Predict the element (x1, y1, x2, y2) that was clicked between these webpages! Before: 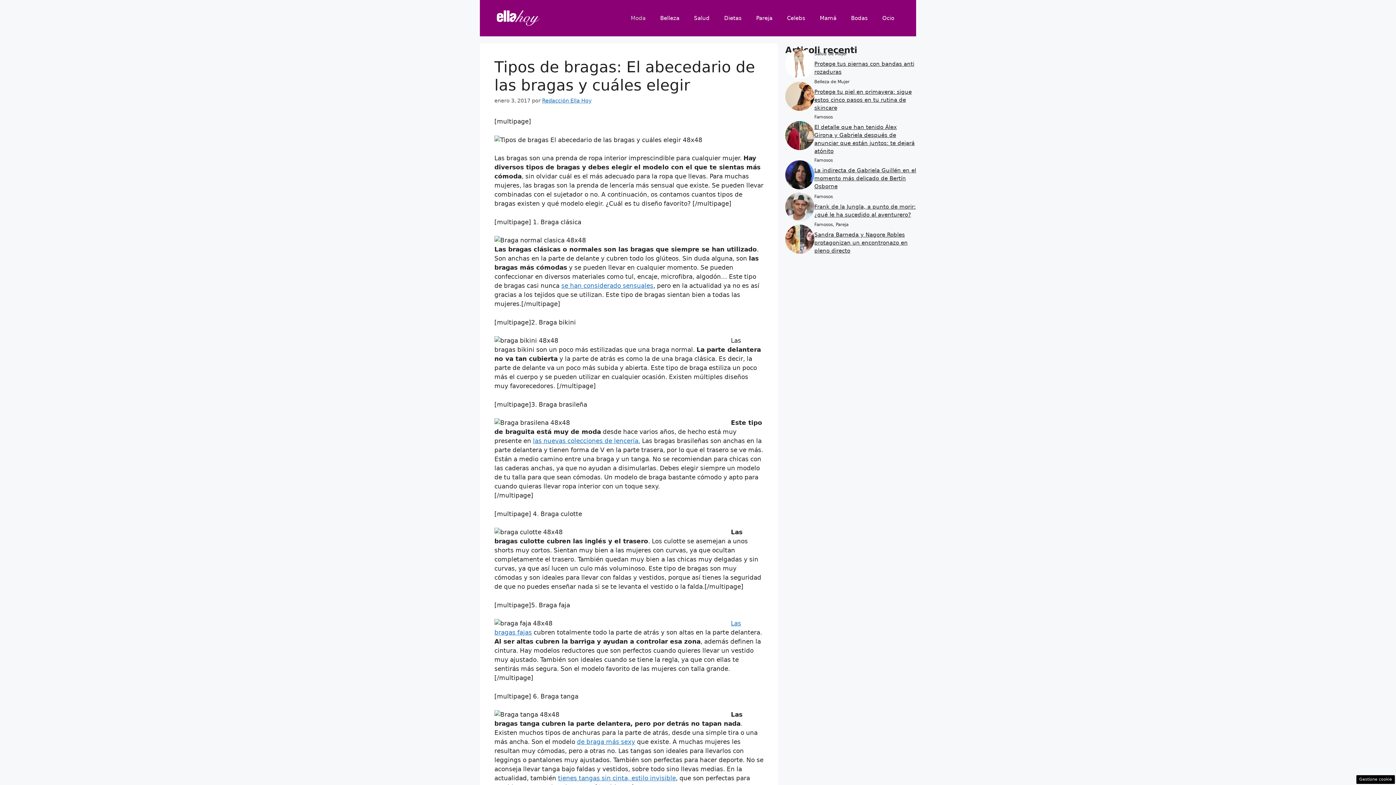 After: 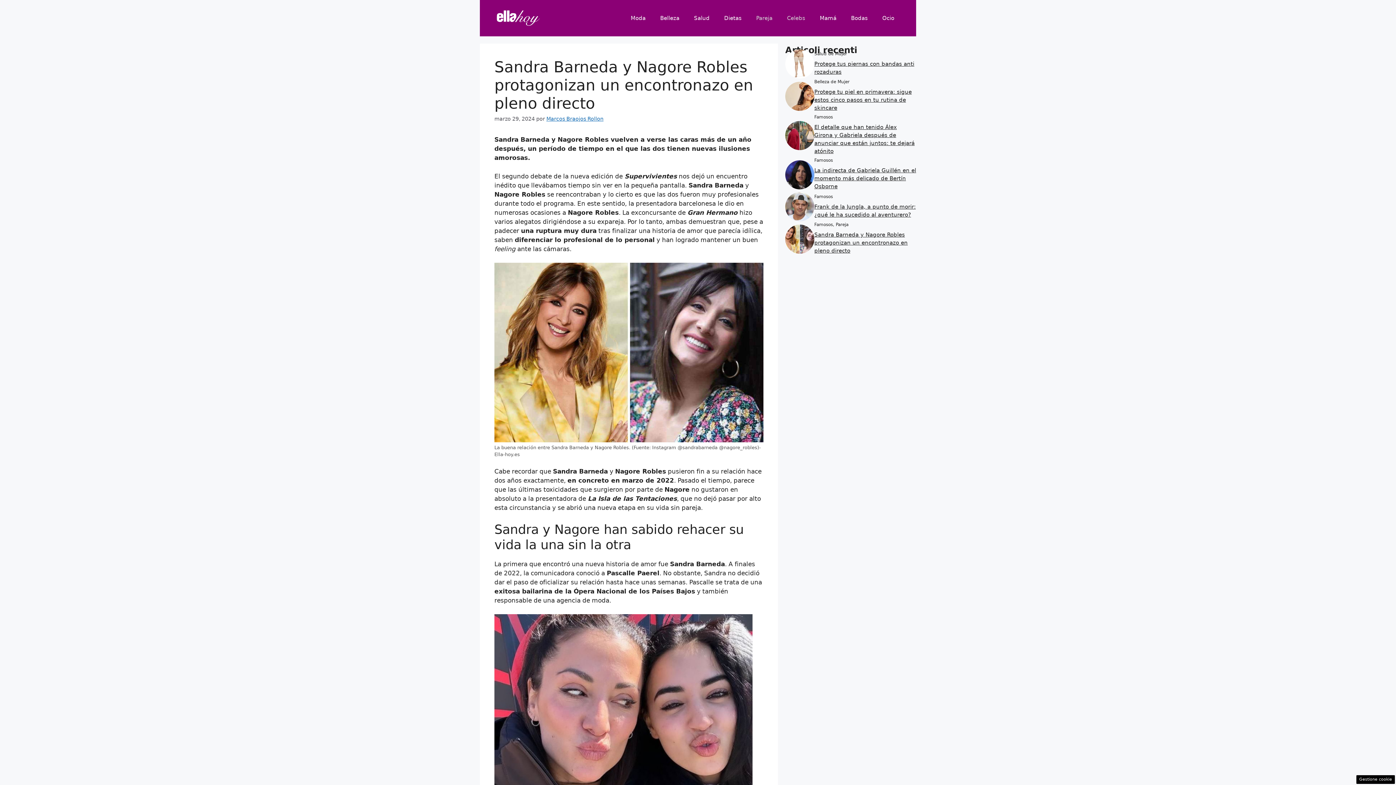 Action: bbox: (814, 231, 908, 254) label: Sandra Barneda y Nagore Robles protagonizan un encontronazo en pleno directo